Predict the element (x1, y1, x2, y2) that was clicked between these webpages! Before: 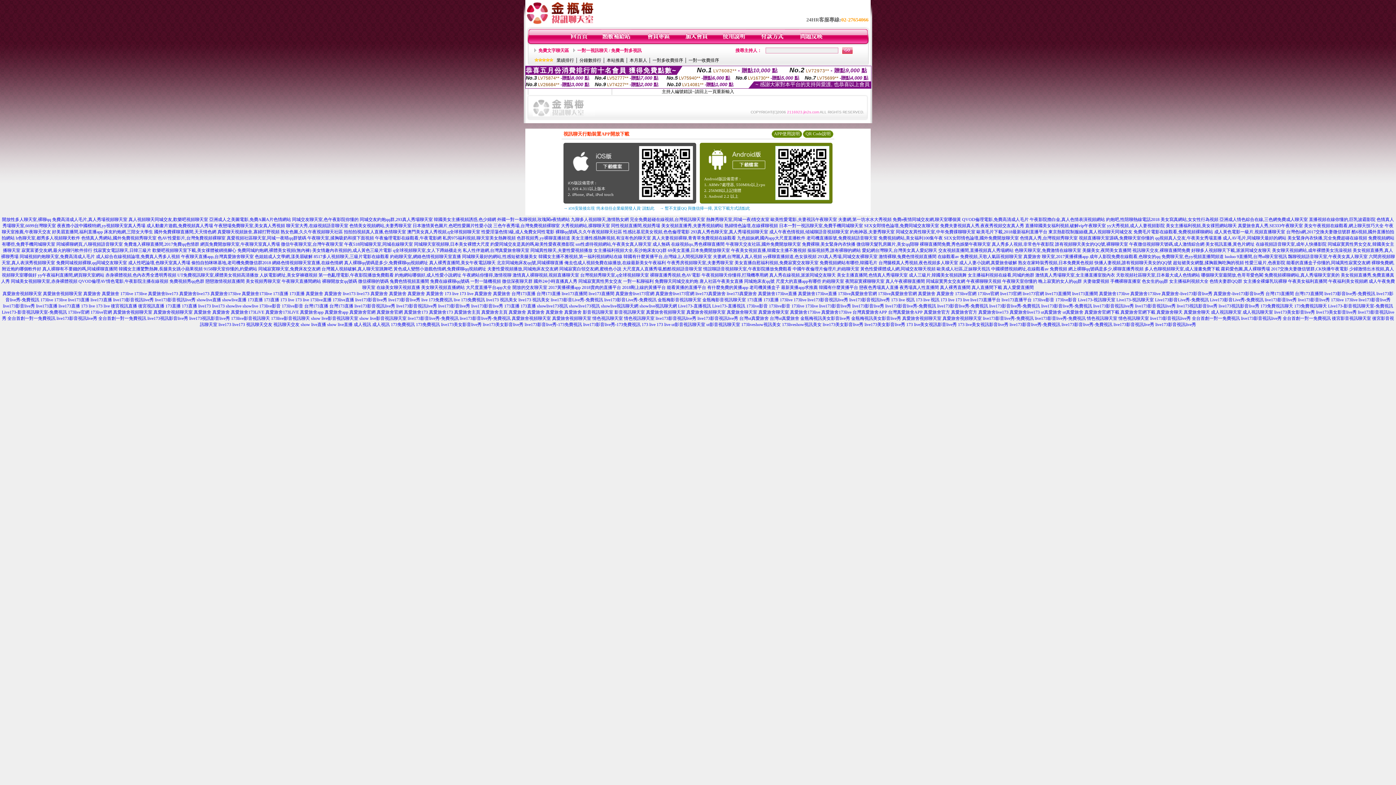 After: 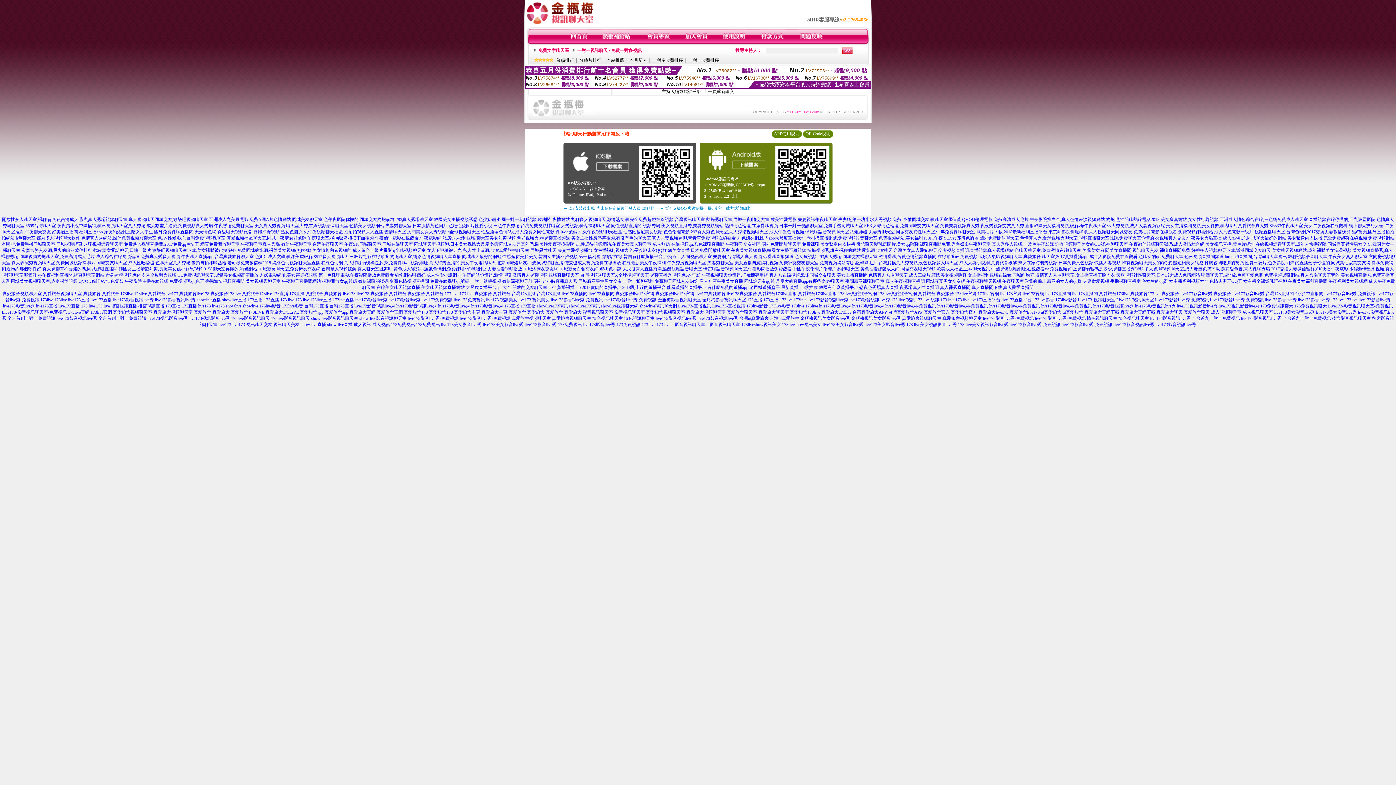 Action: label: 真愛旅舍聊天室 bbox: (758, 309, 789, 314)